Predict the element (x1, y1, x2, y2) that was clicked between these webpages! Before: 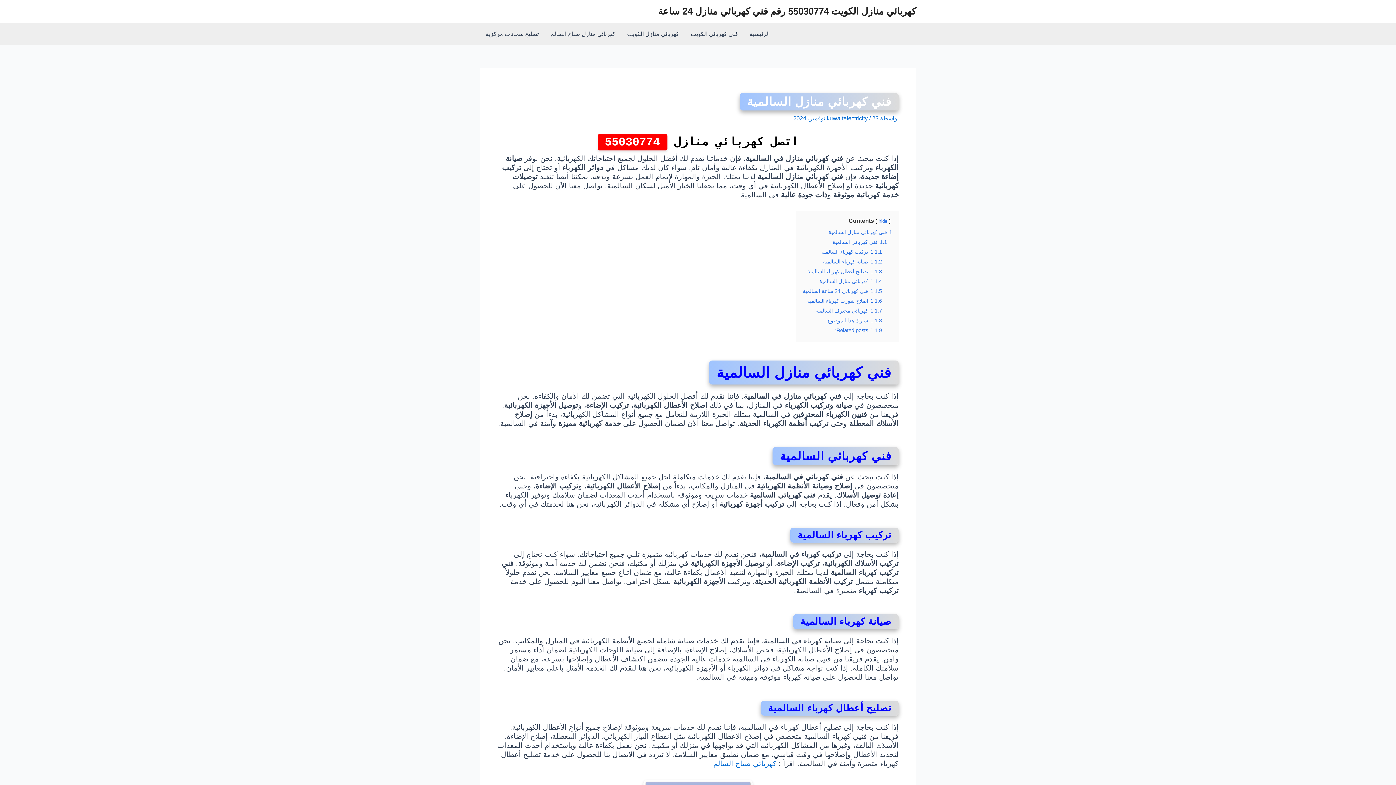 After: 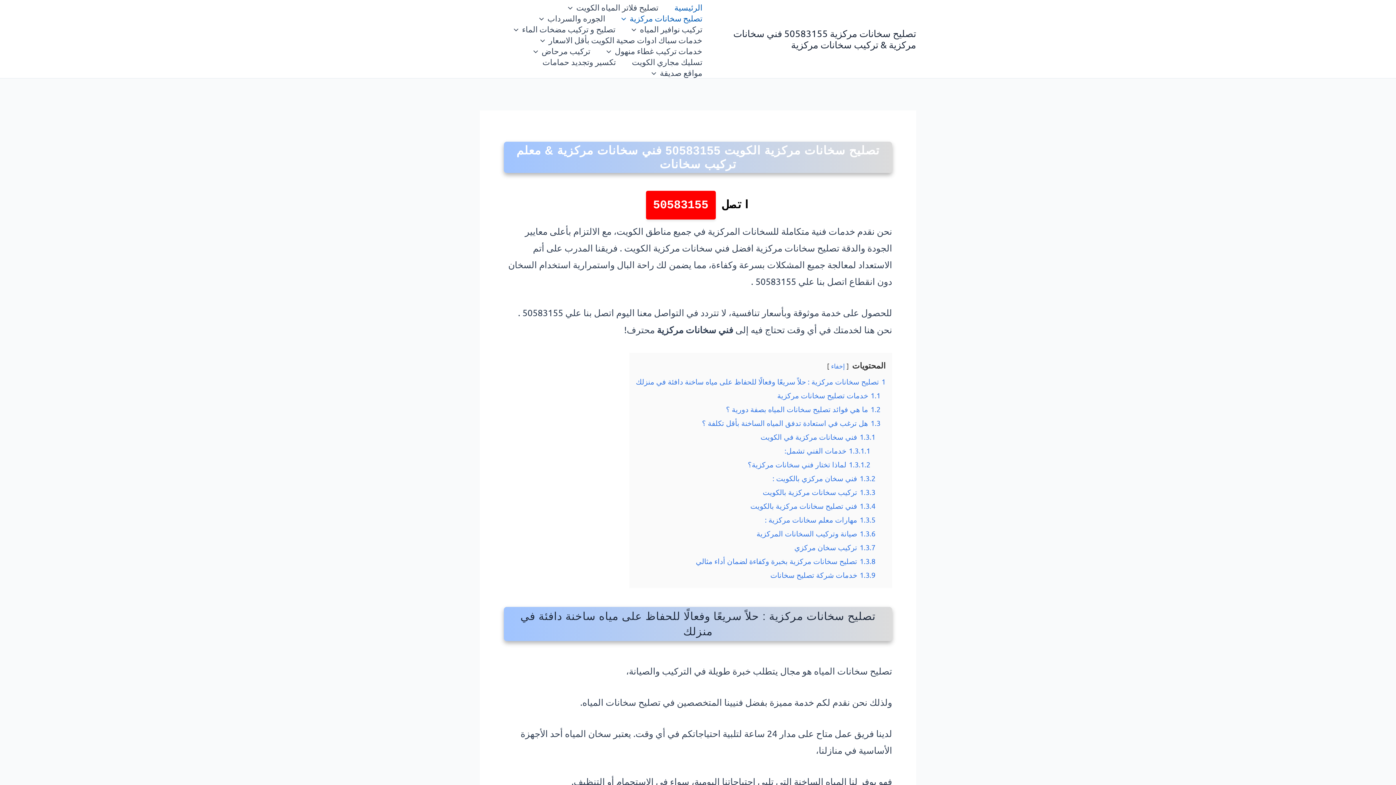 Action: label: تصليح سخانات مركزية bbox: (480, 23, 544, 45)